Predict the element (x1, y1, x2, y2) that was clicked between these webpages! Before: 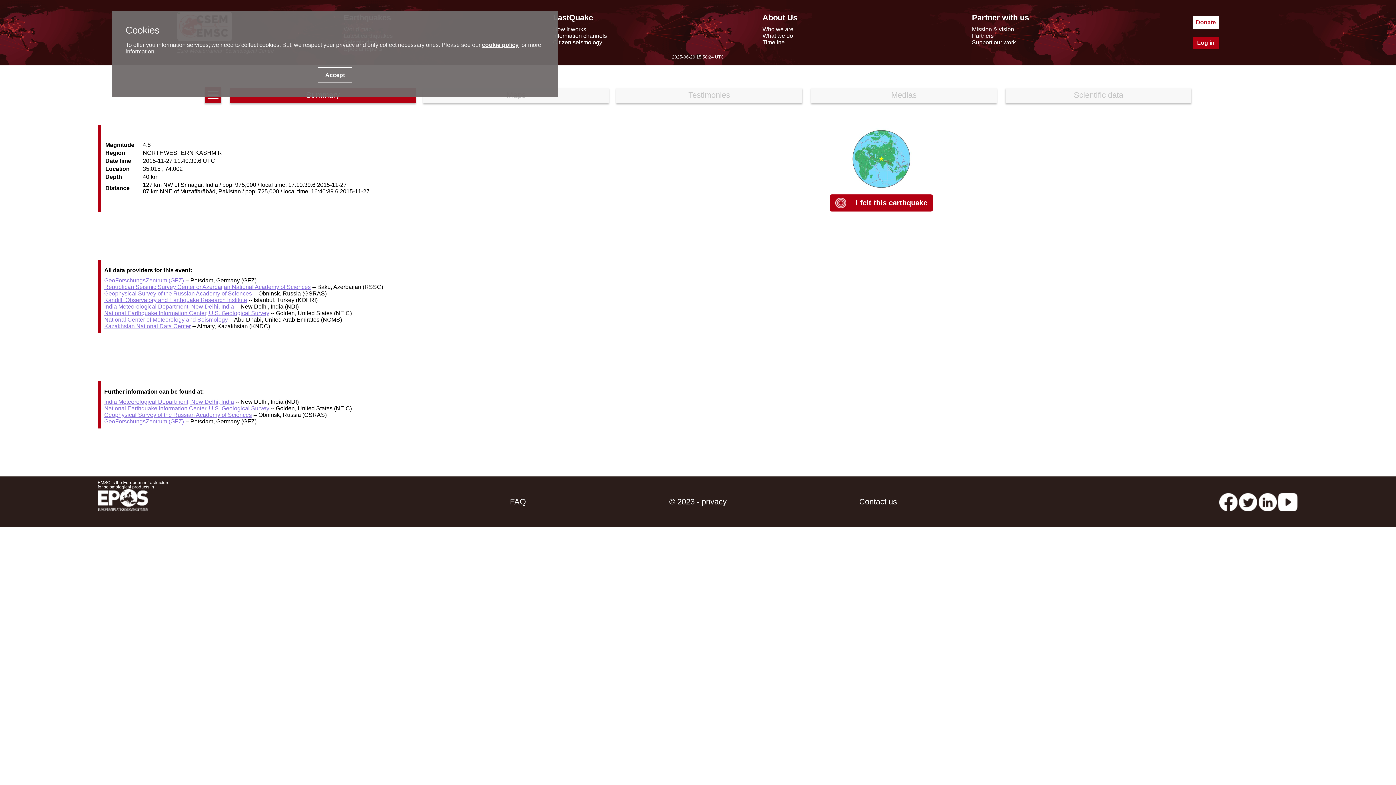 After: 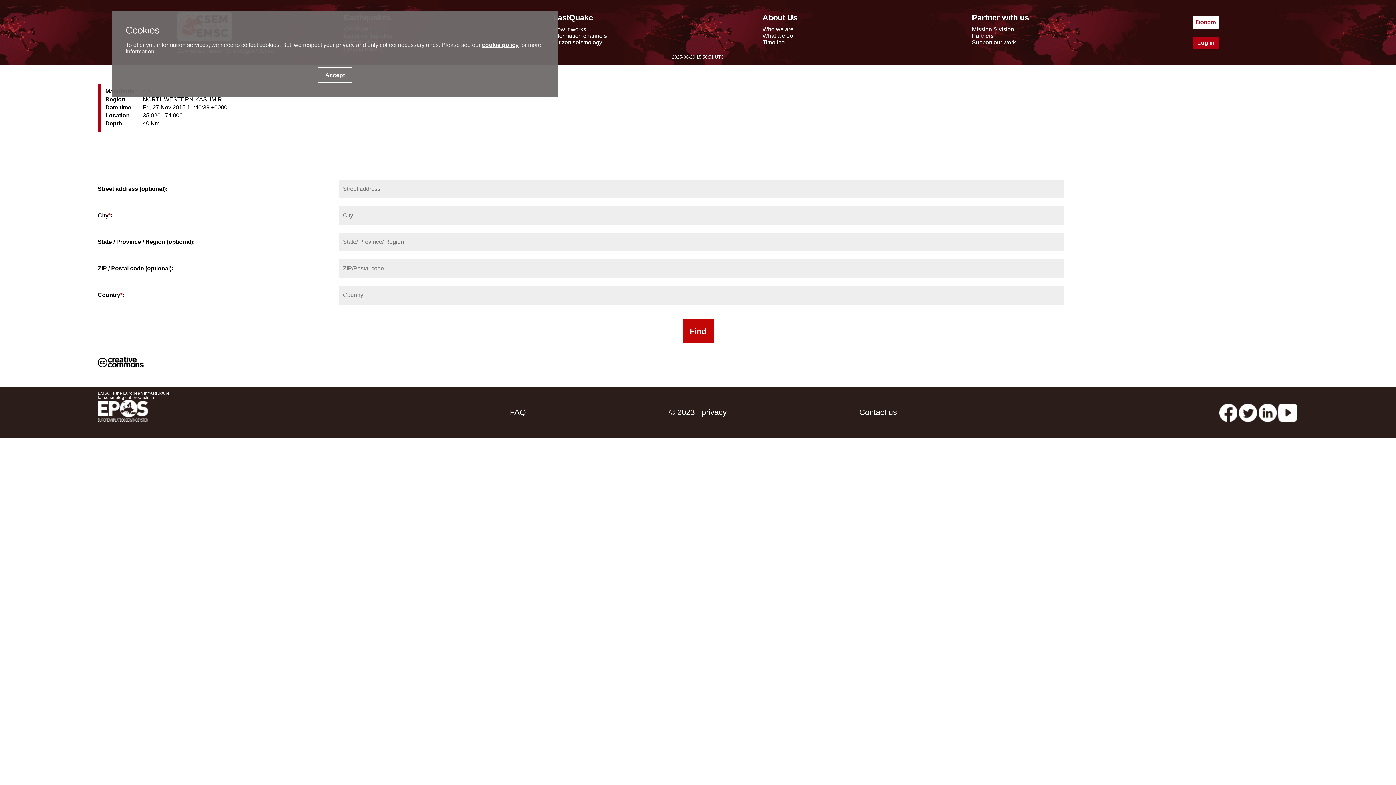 Action: label:  I felt this earthquake bbox: (835, 198, 927, 206)